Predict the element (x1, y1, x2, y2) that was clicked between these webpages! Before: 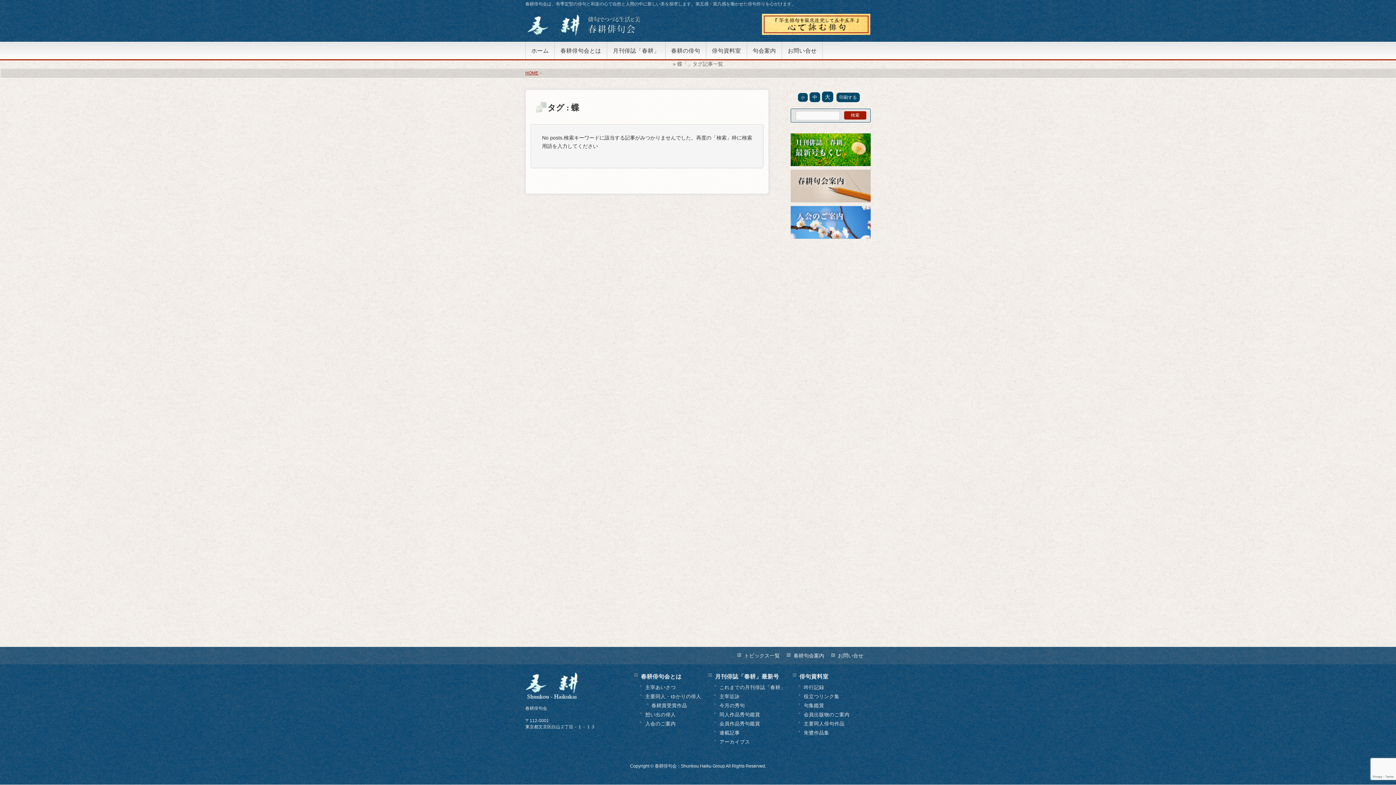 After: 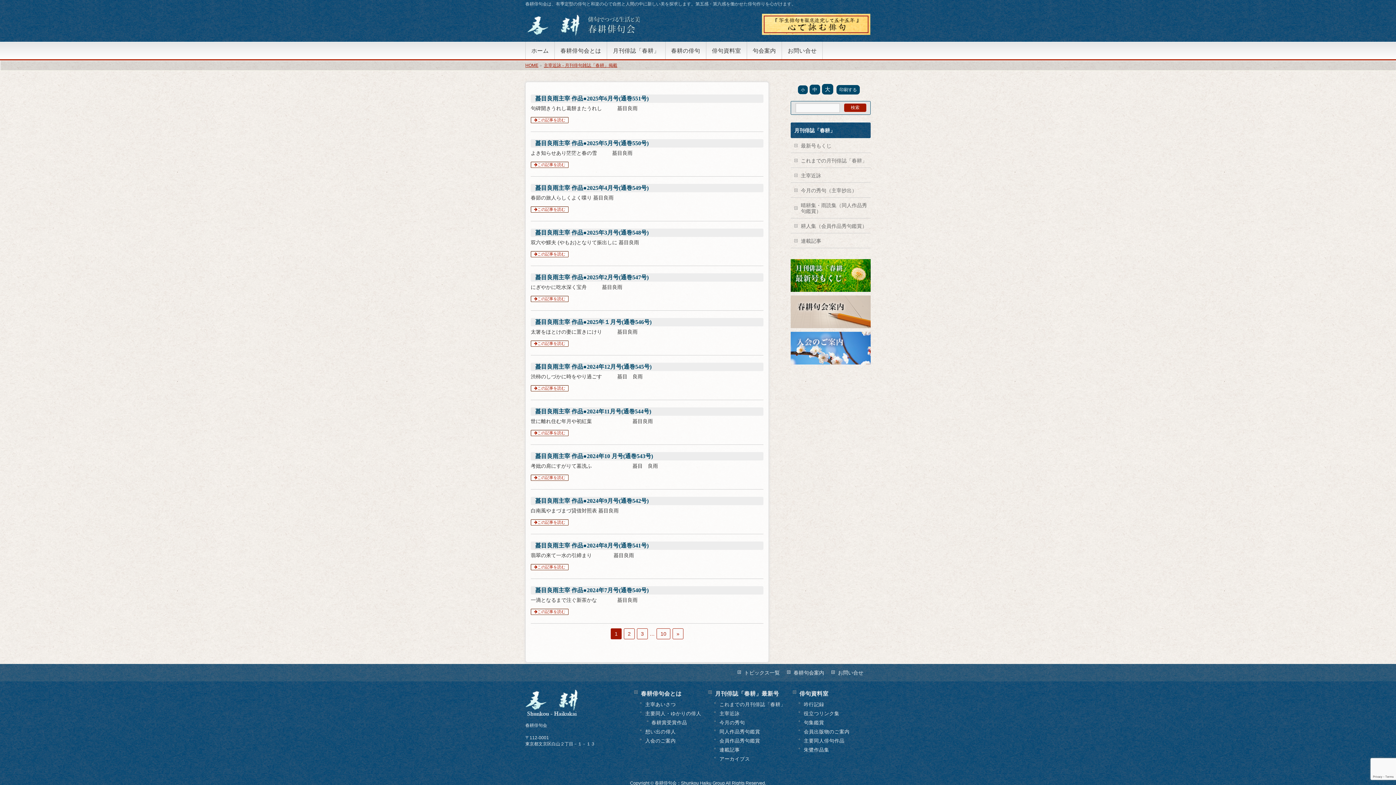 Action: bbox: (713, 693, 793, 700) label: 主宰近詠